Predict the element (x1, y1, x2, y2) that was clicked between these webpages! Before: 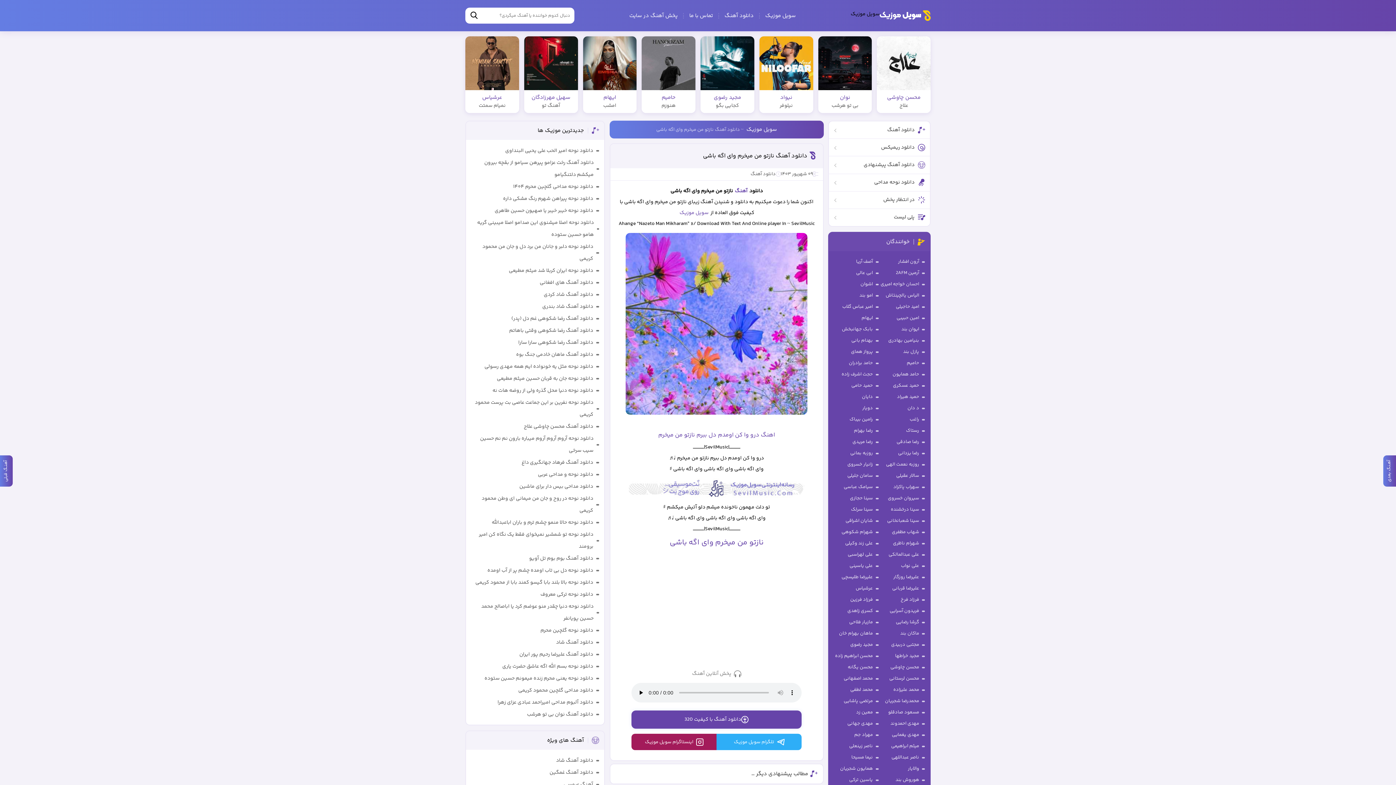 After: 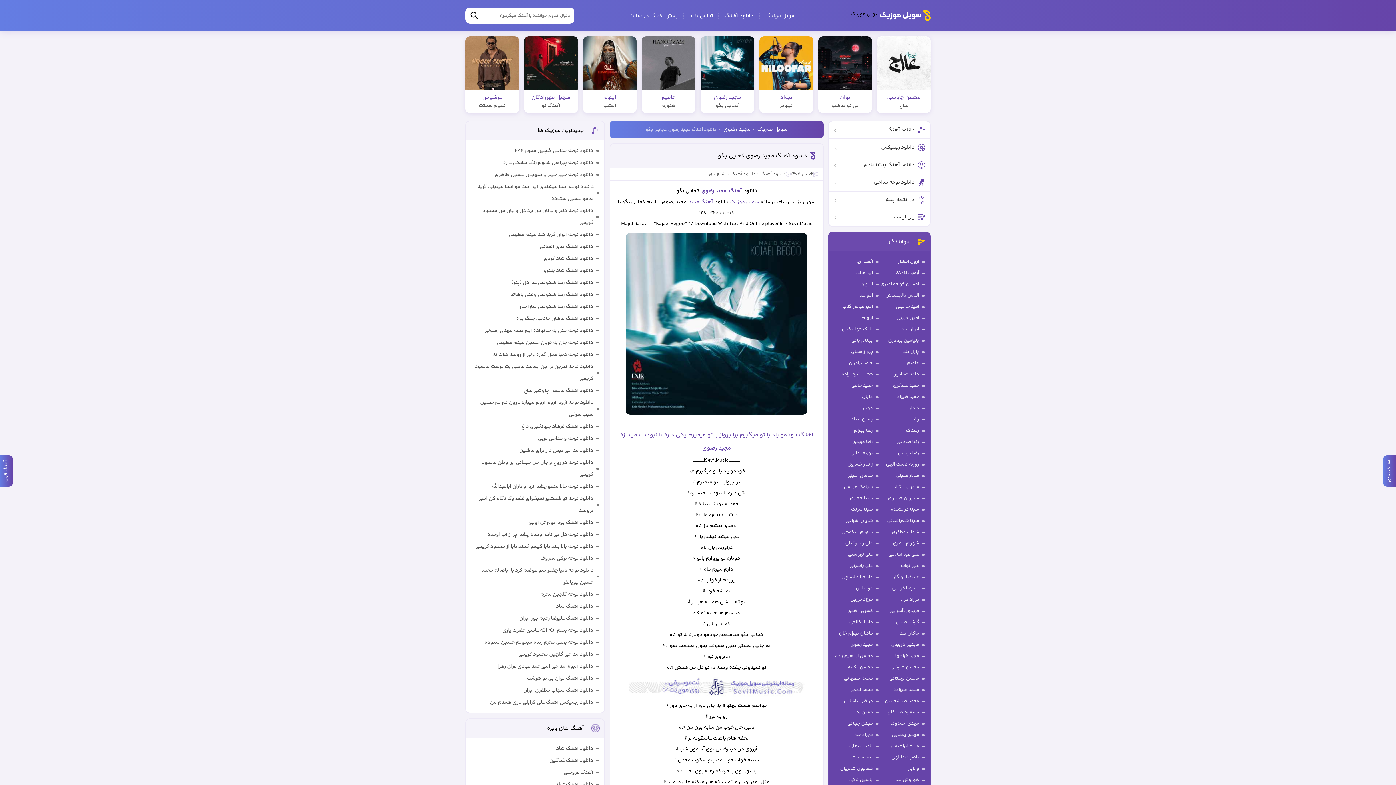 Action: label: مجید رضوی
کجایی بگو bbox: (700, 36, 754, 113)